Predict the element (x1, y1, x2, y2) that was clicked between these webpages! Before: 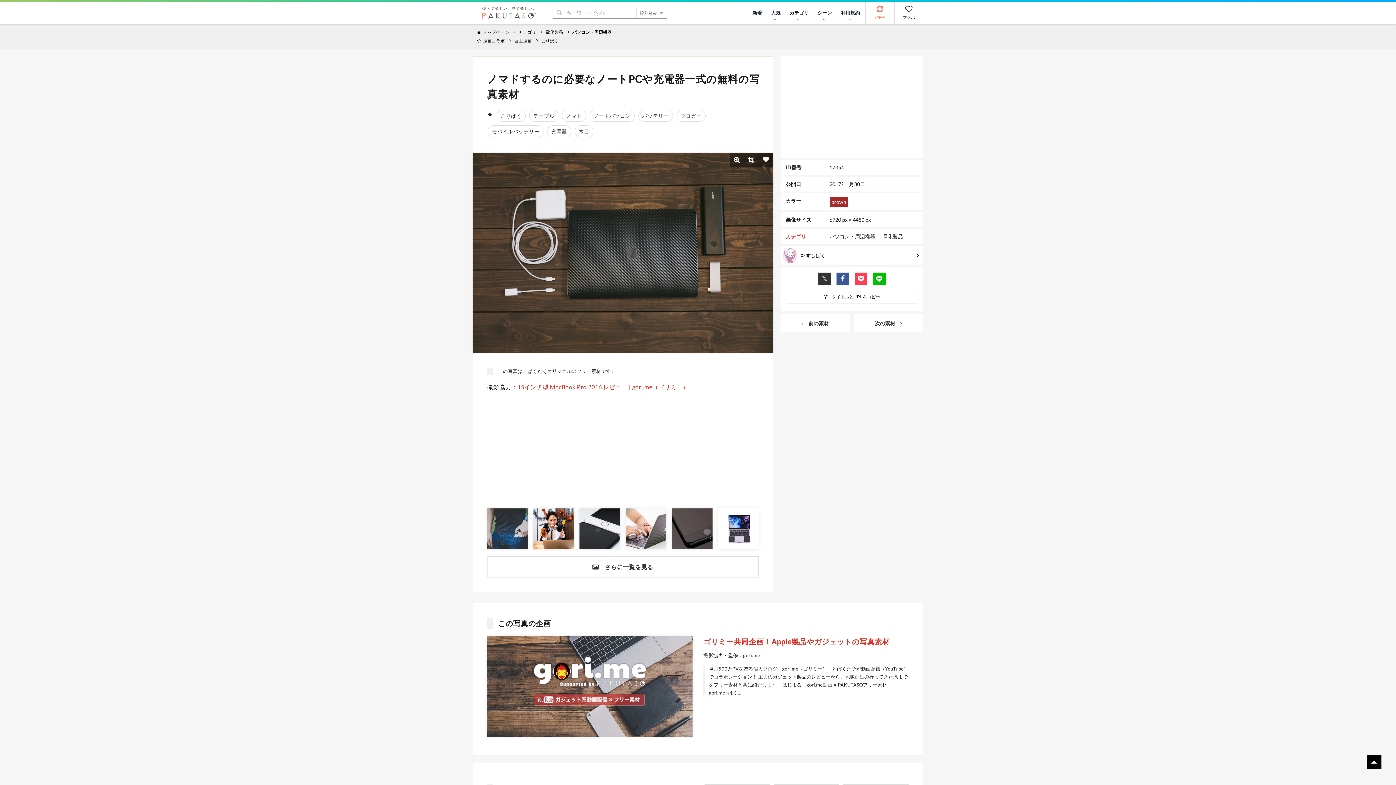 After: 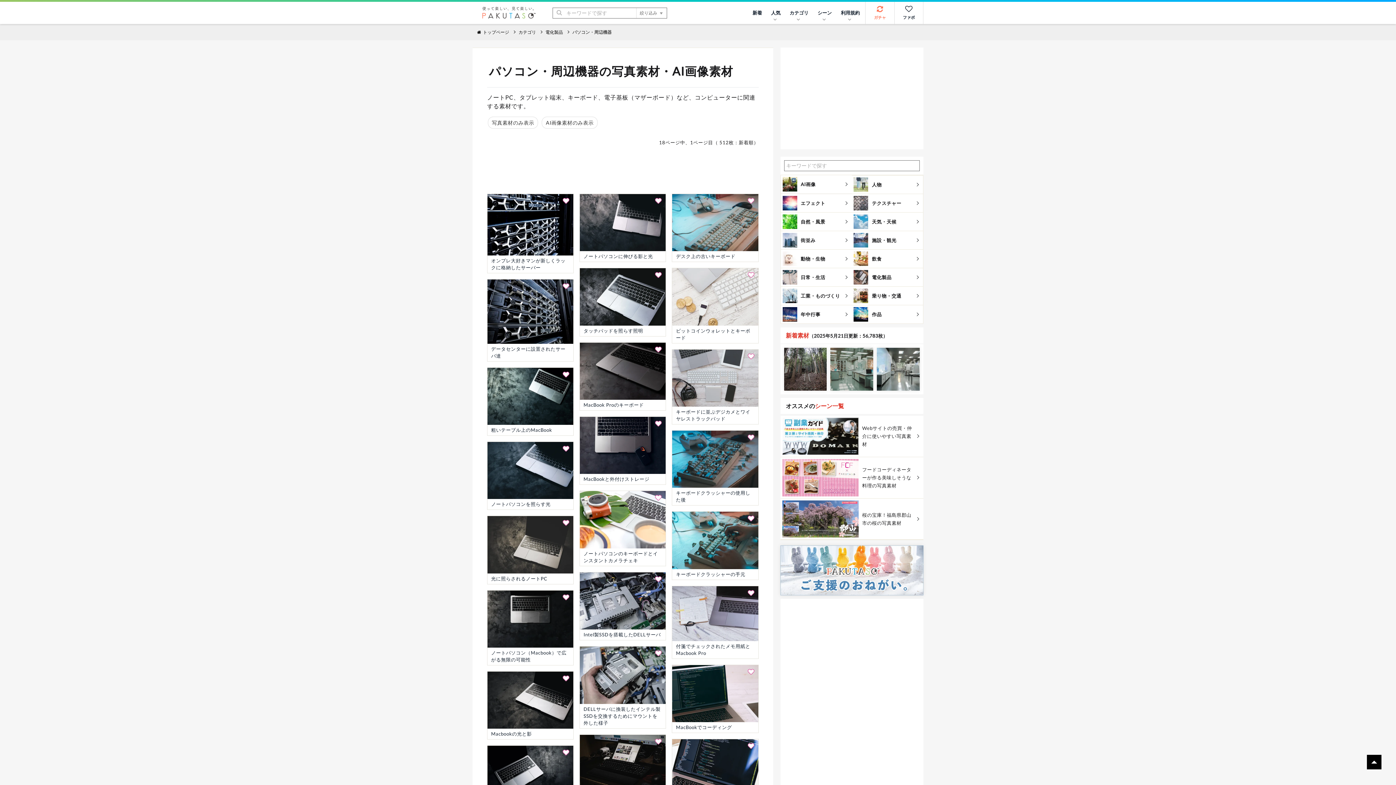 Action: label: パソコン・周辺機器 bbox: (829, 233, 875, 239)